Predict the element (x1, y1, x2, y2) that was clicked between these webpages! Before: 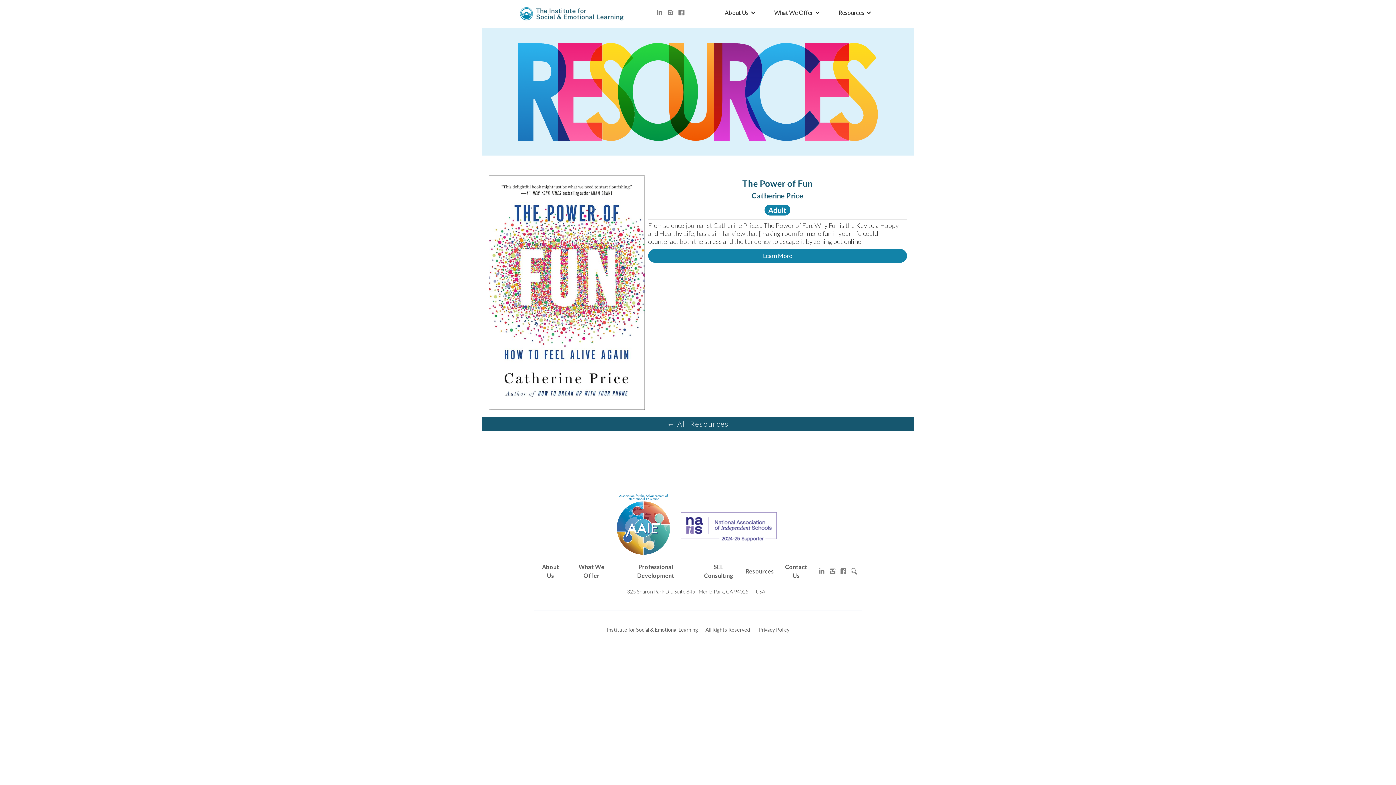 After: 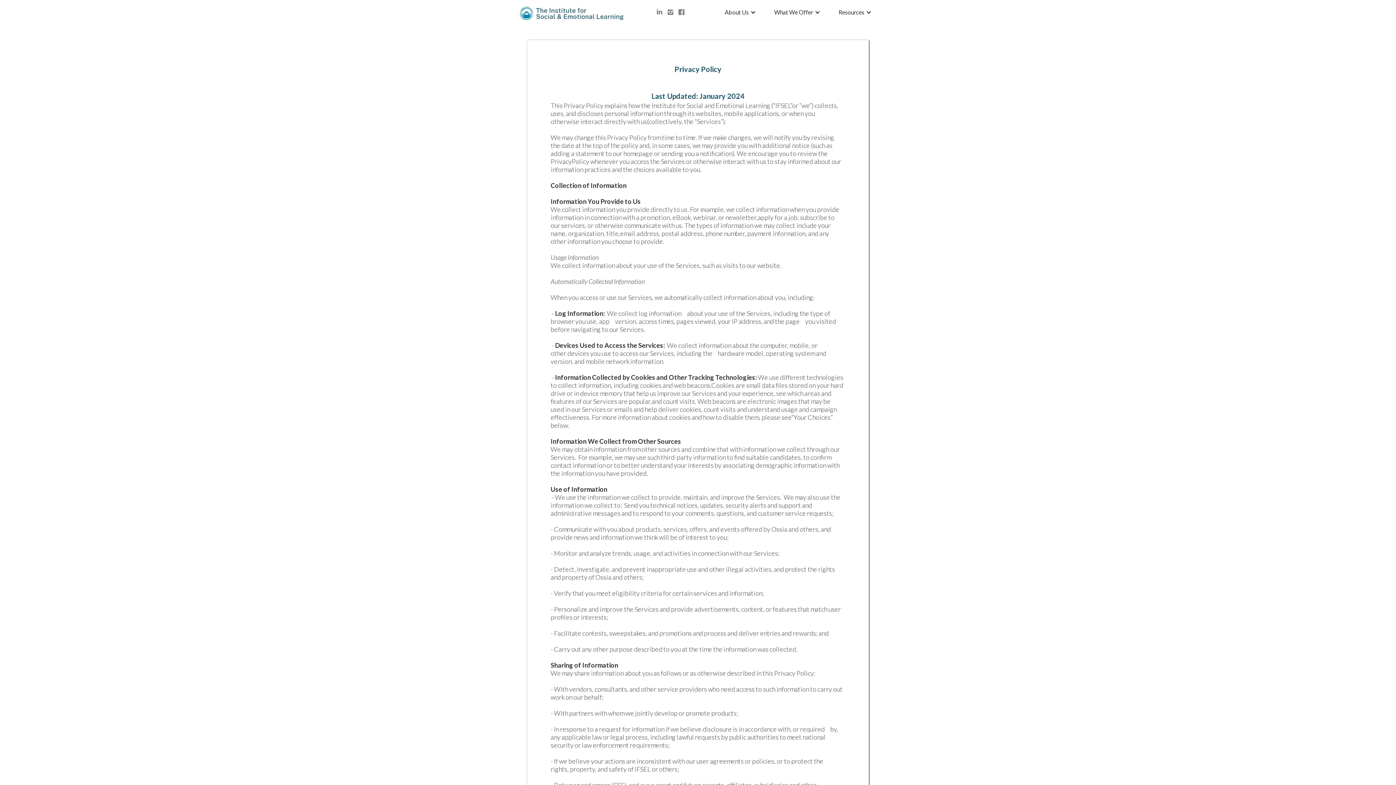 Action: bbox: (758, 625, 789, 634) label: Privacy Policy